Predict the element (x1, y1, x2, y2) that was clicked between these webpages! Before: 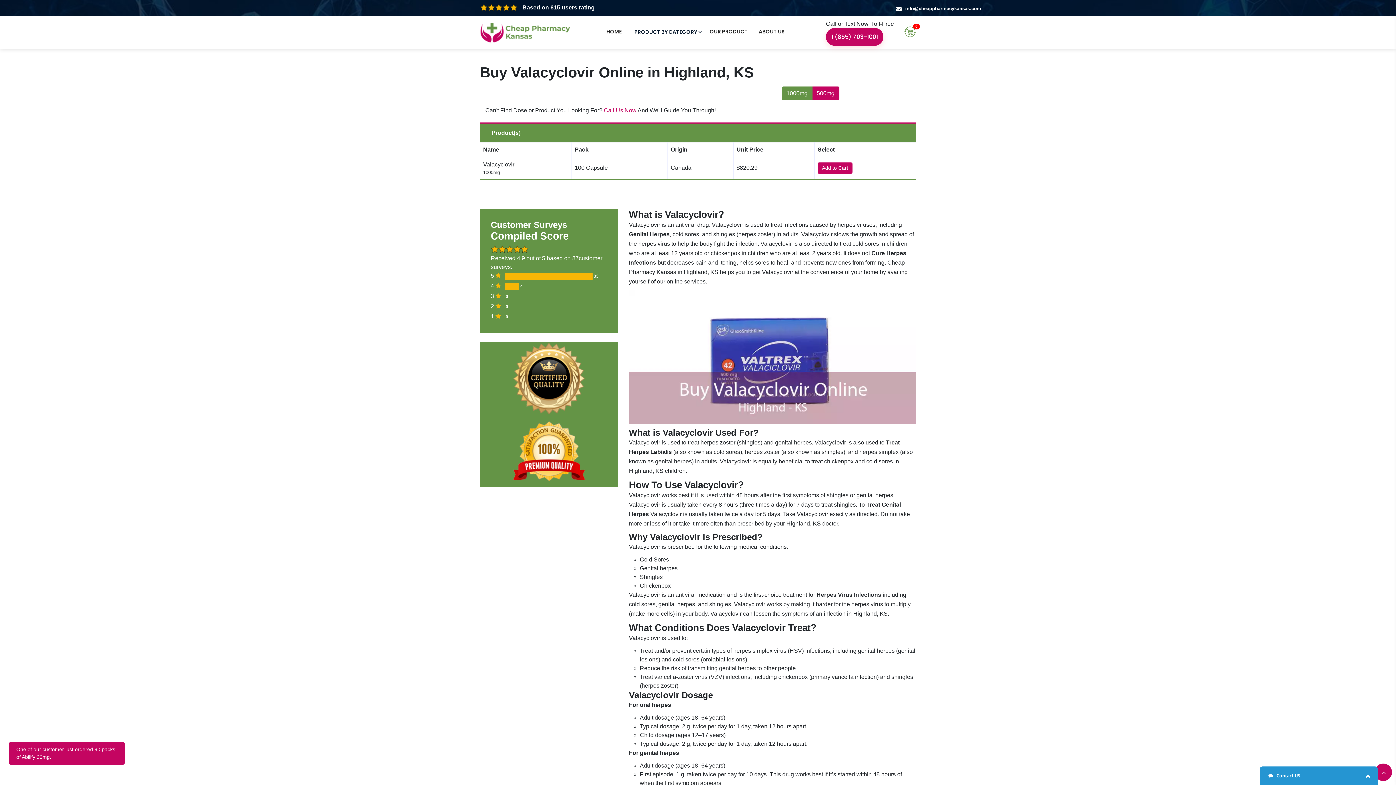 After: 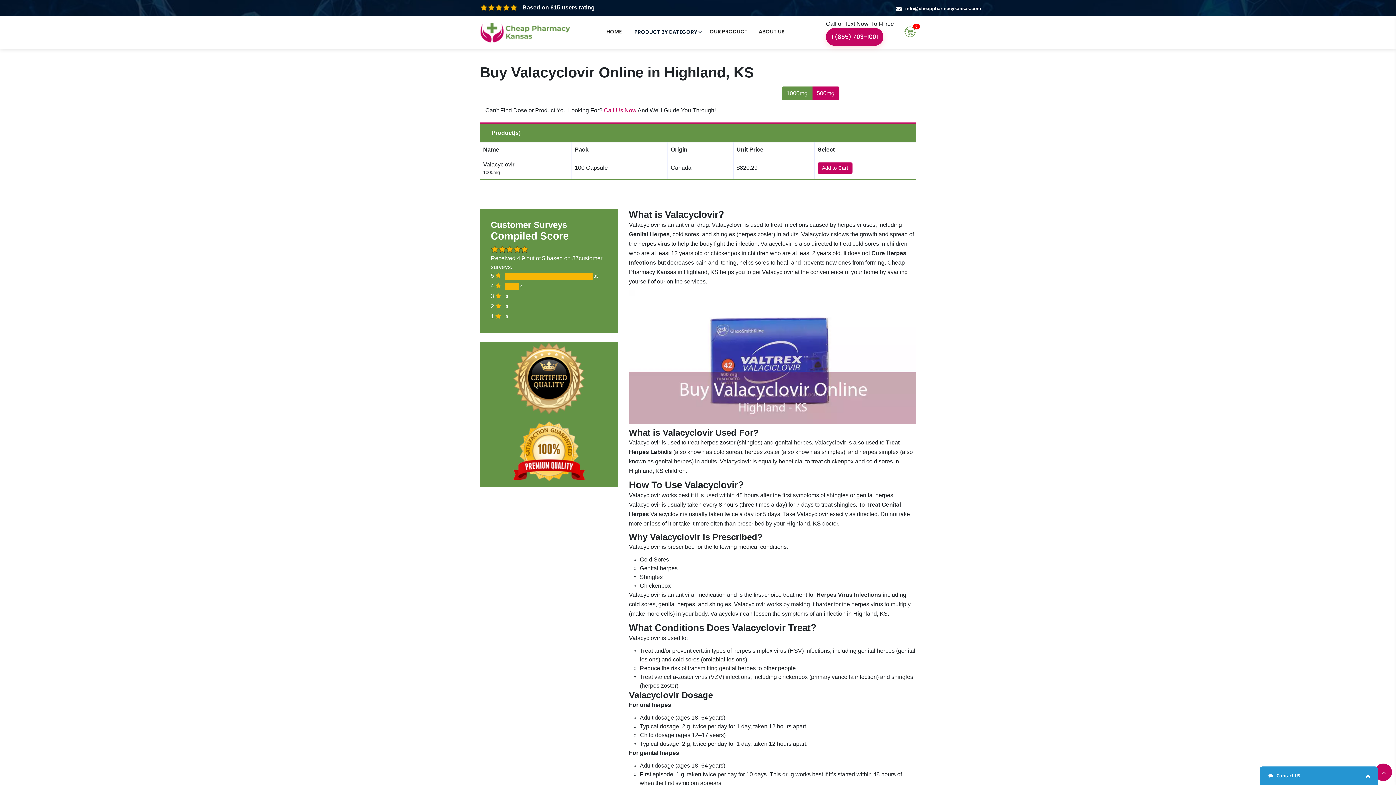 Action: bbox: (782, 86, 812, 100) label: 1000mg